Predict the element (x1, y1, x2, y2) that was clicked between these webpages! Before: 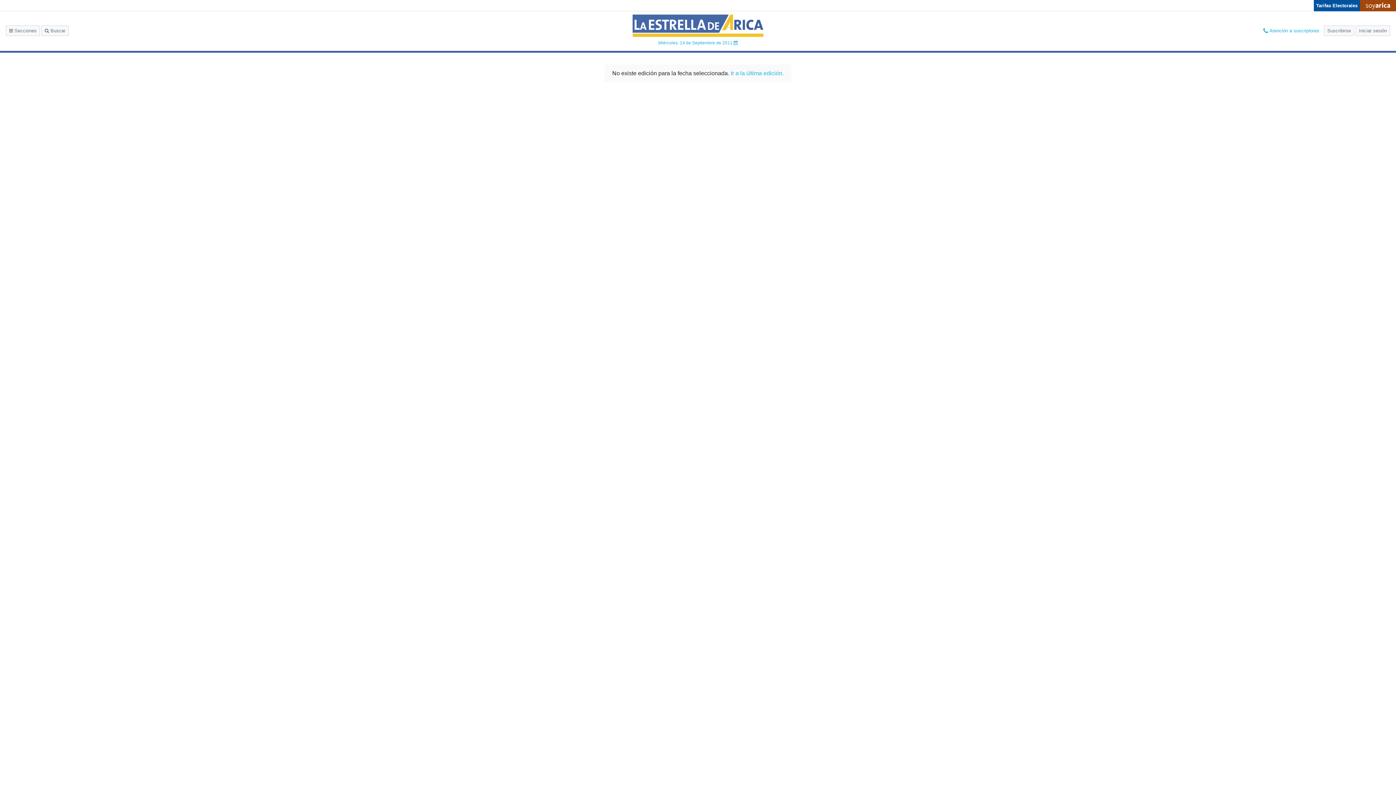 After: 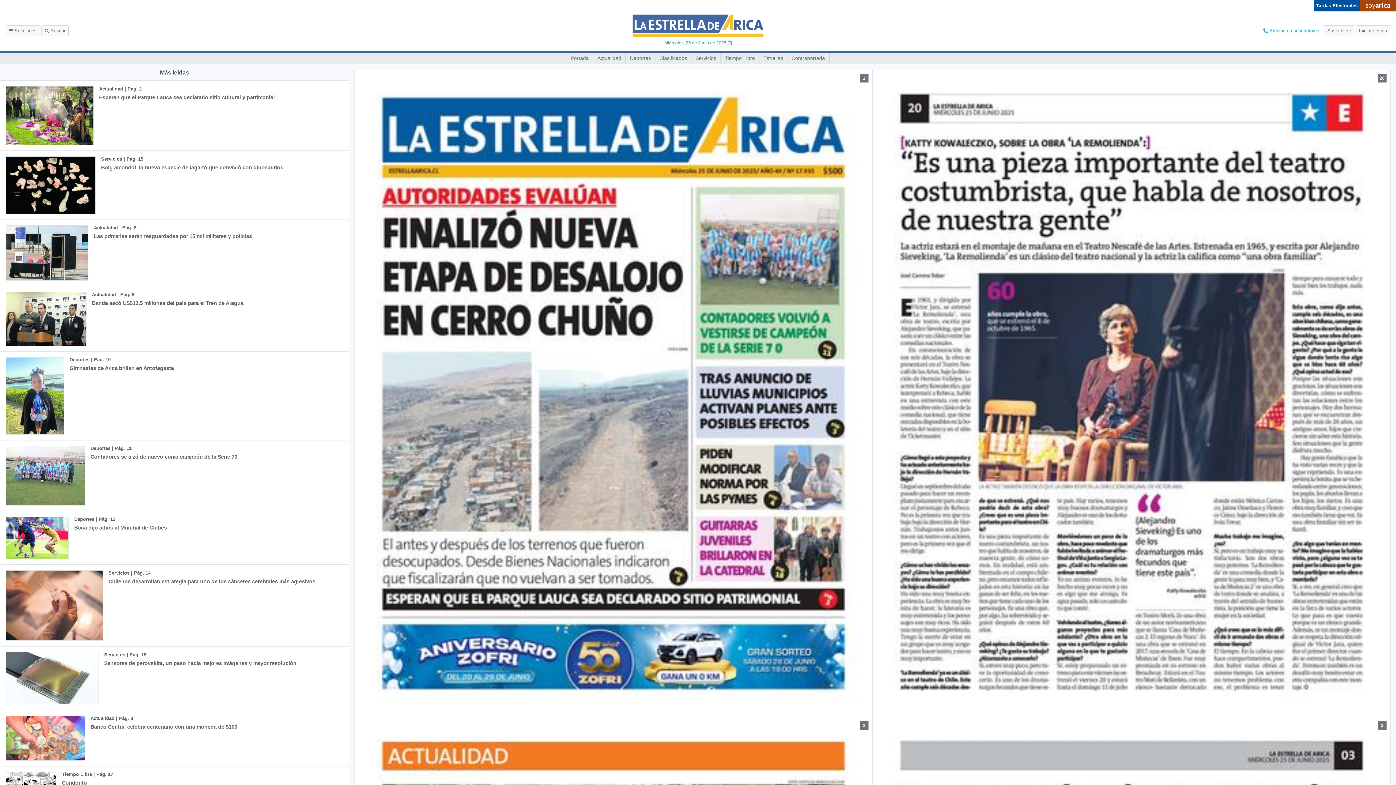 Action: bbox: (632, 14, 763, 37)